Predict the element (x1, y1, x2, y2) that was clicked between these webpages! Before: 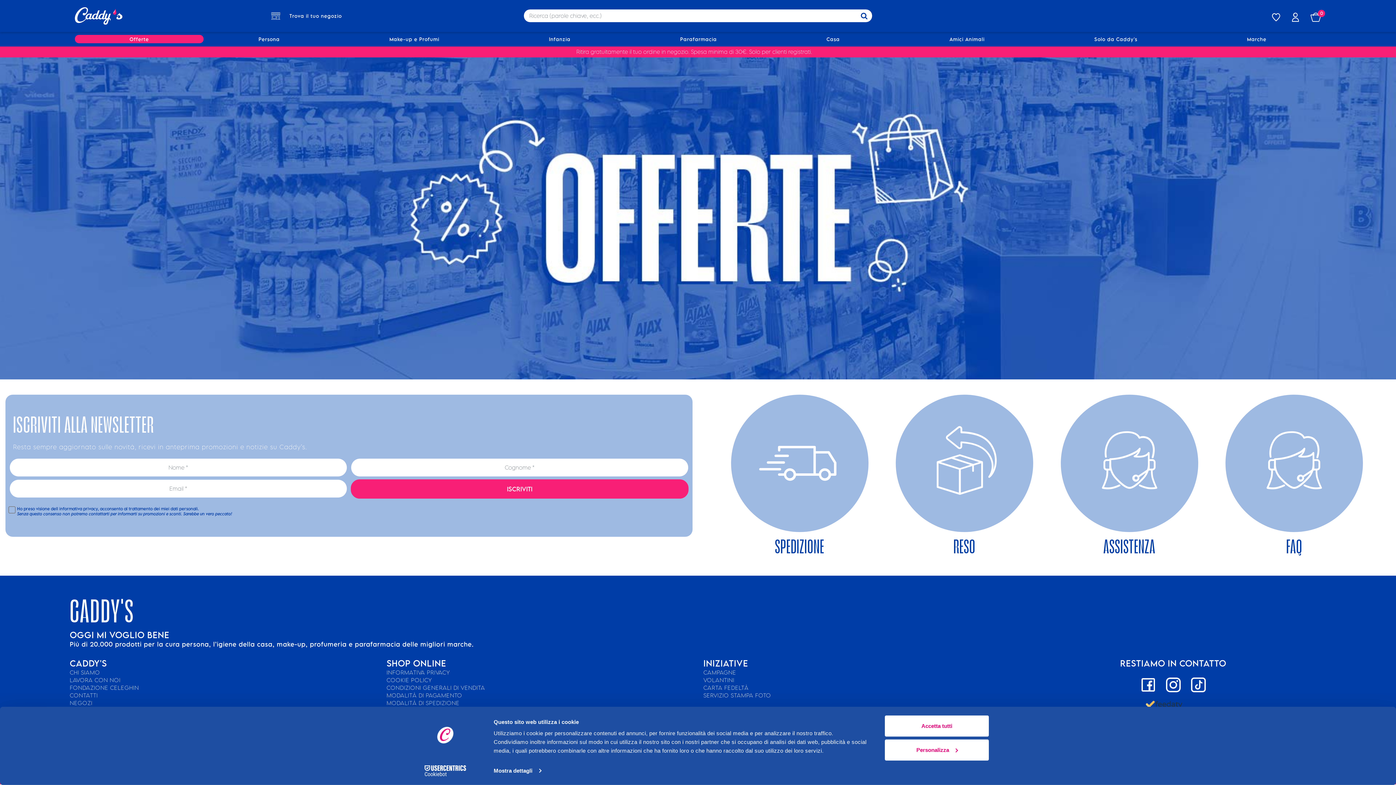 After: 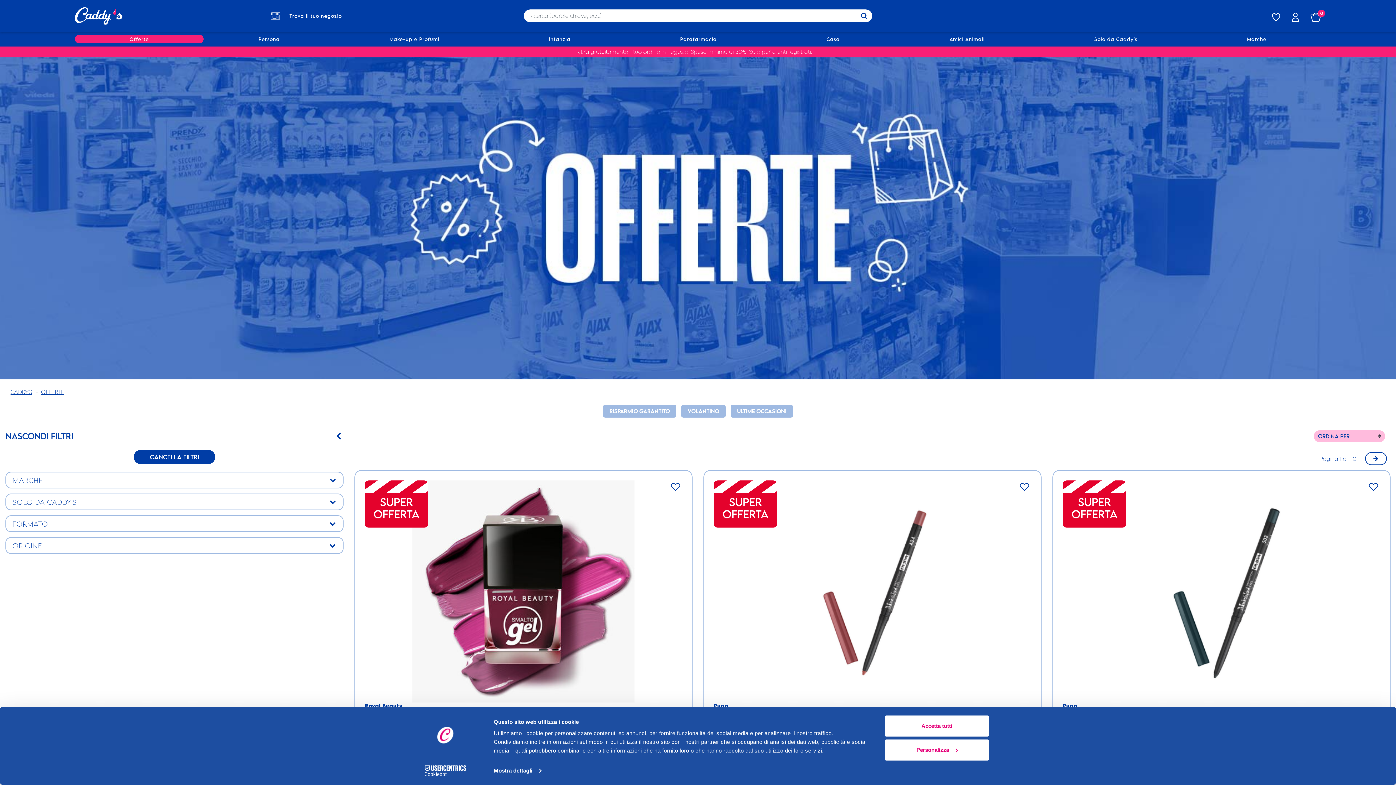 Action: label: Offerte bbox: (74, 34, 203, 43)